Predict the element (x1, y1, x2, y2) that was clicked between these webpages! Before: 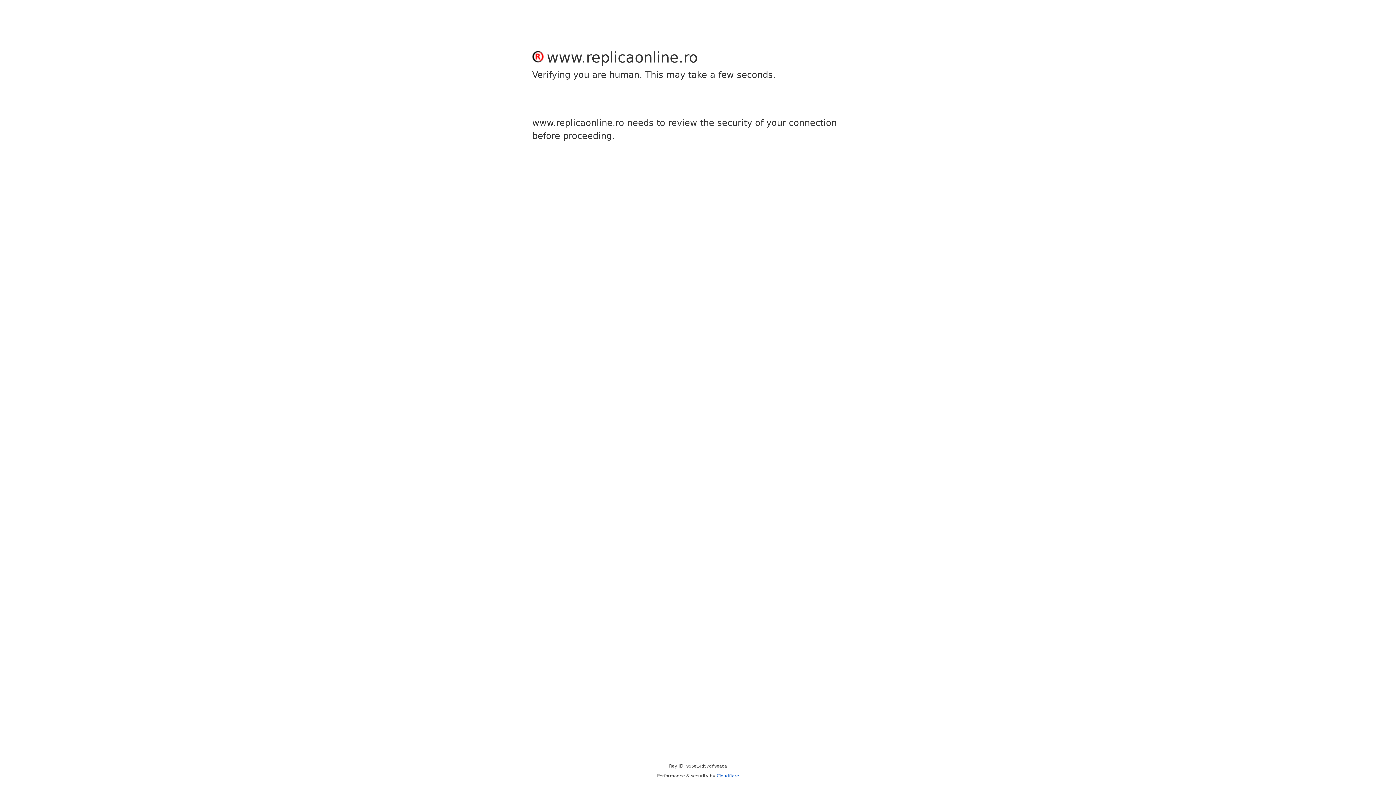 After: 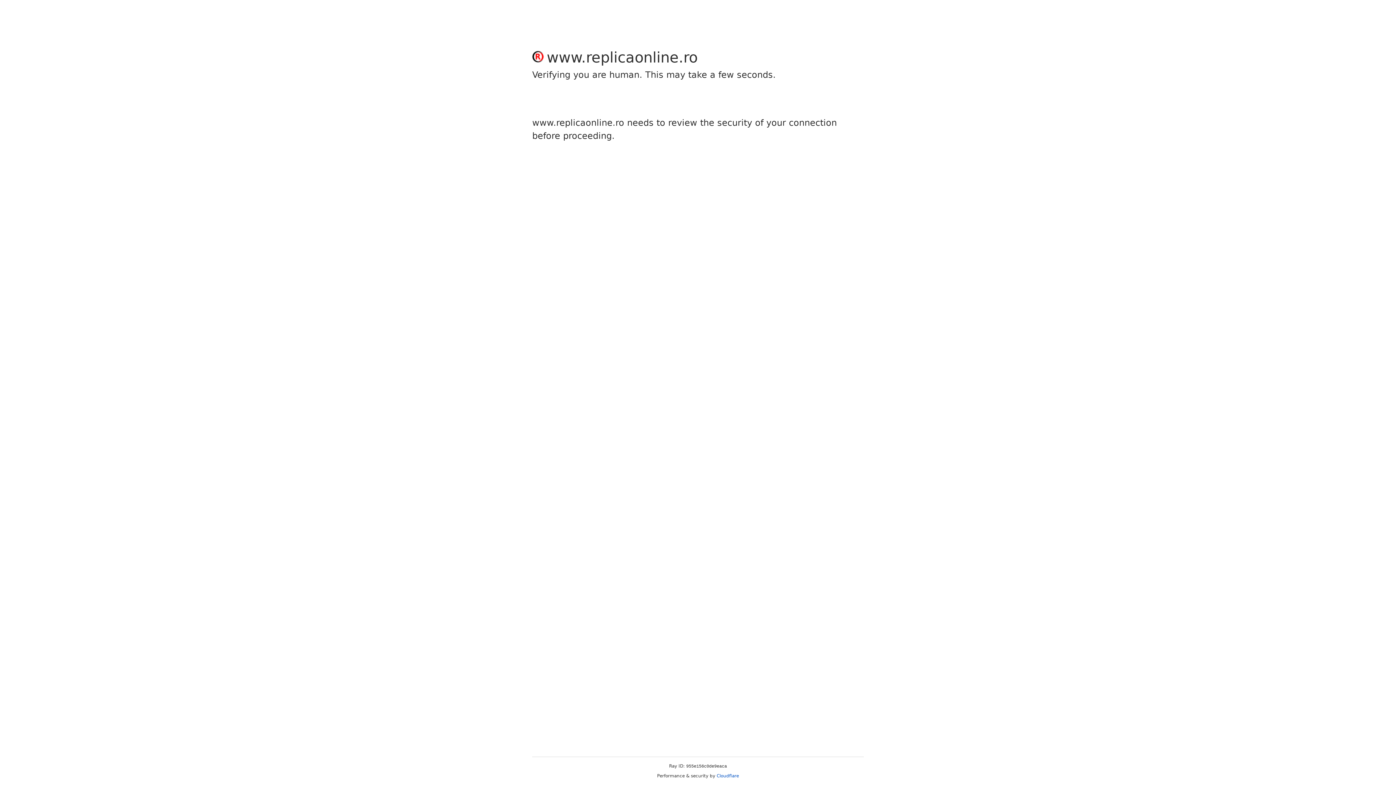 Action: label: Cloudflare bbox: (716, 773, 739, 778)